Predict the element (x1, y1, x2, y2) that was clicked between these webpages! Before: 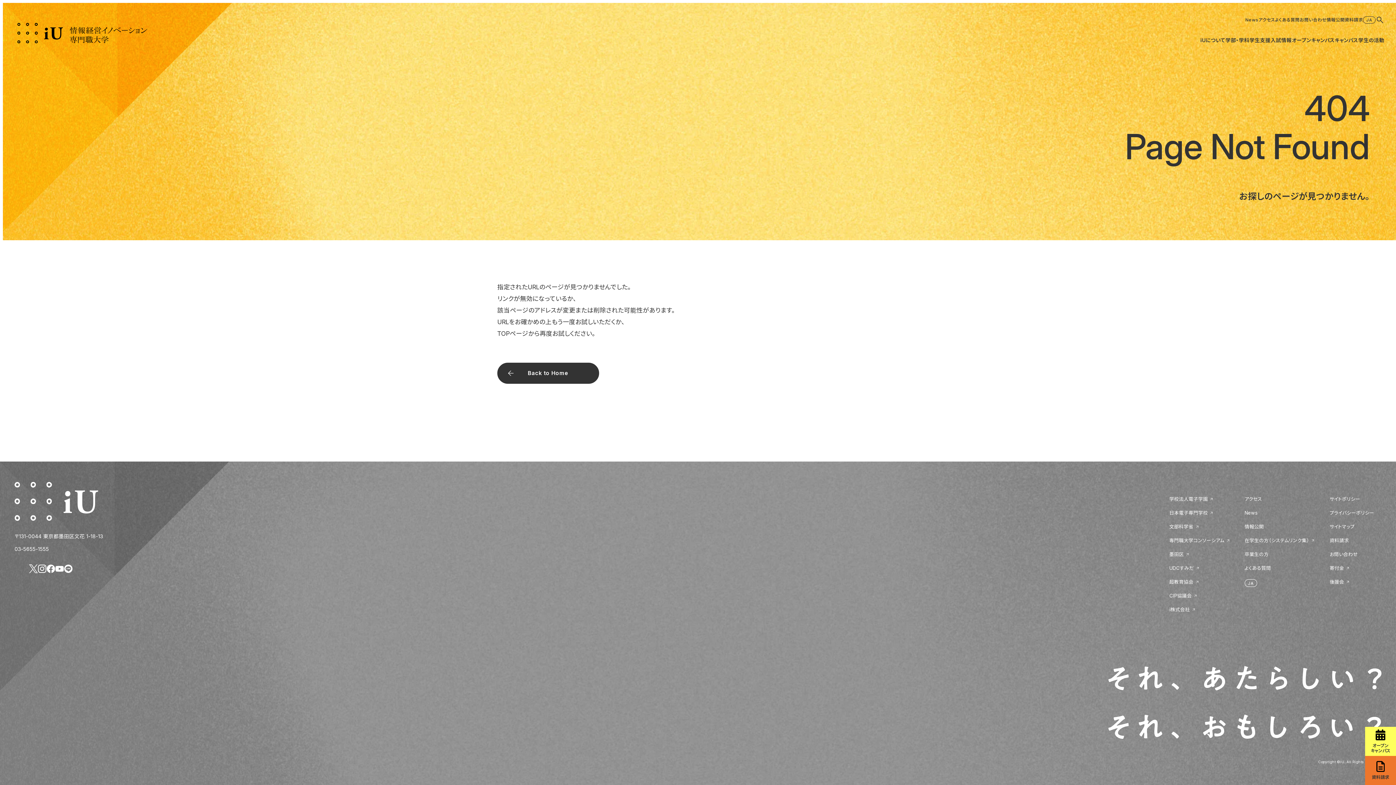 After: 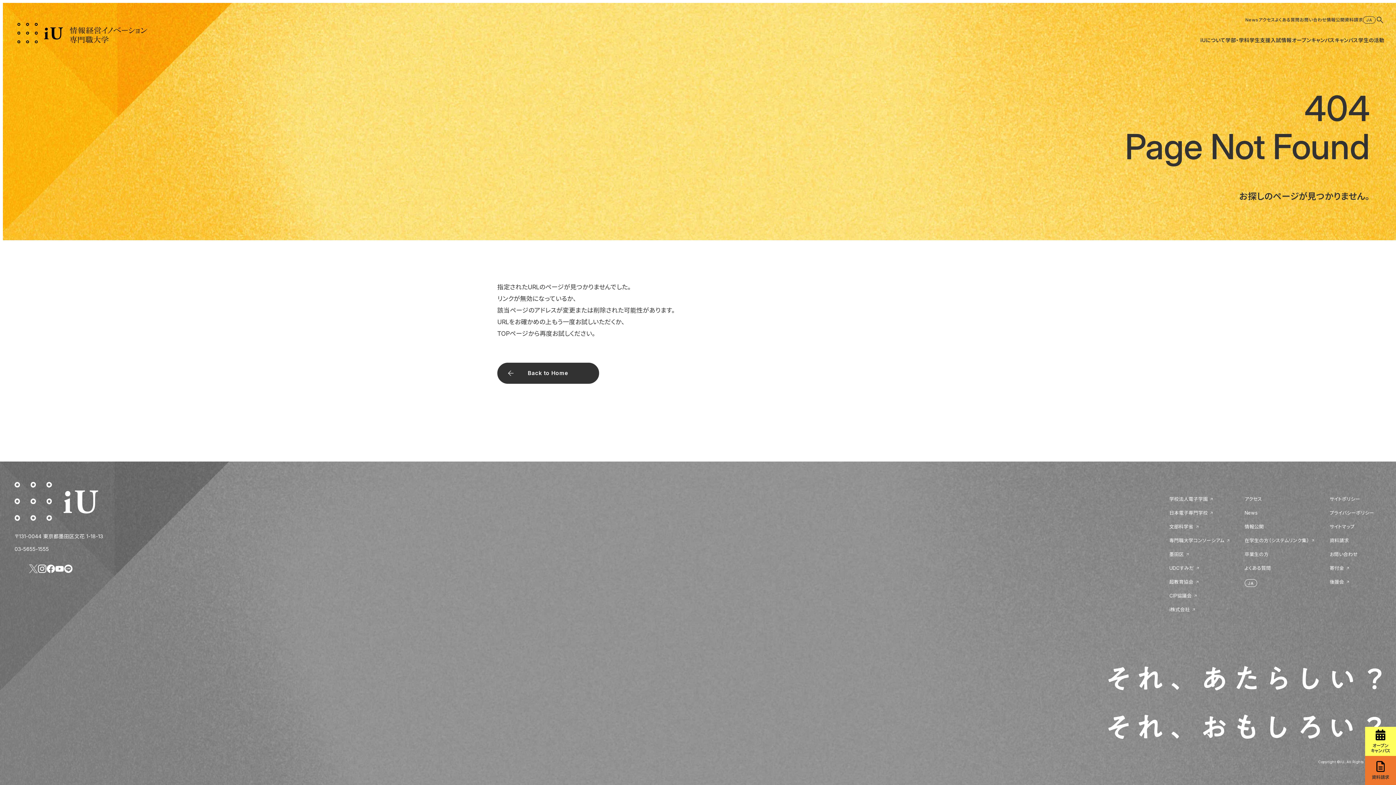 Action: bbox: (29, 564, 37, 573)